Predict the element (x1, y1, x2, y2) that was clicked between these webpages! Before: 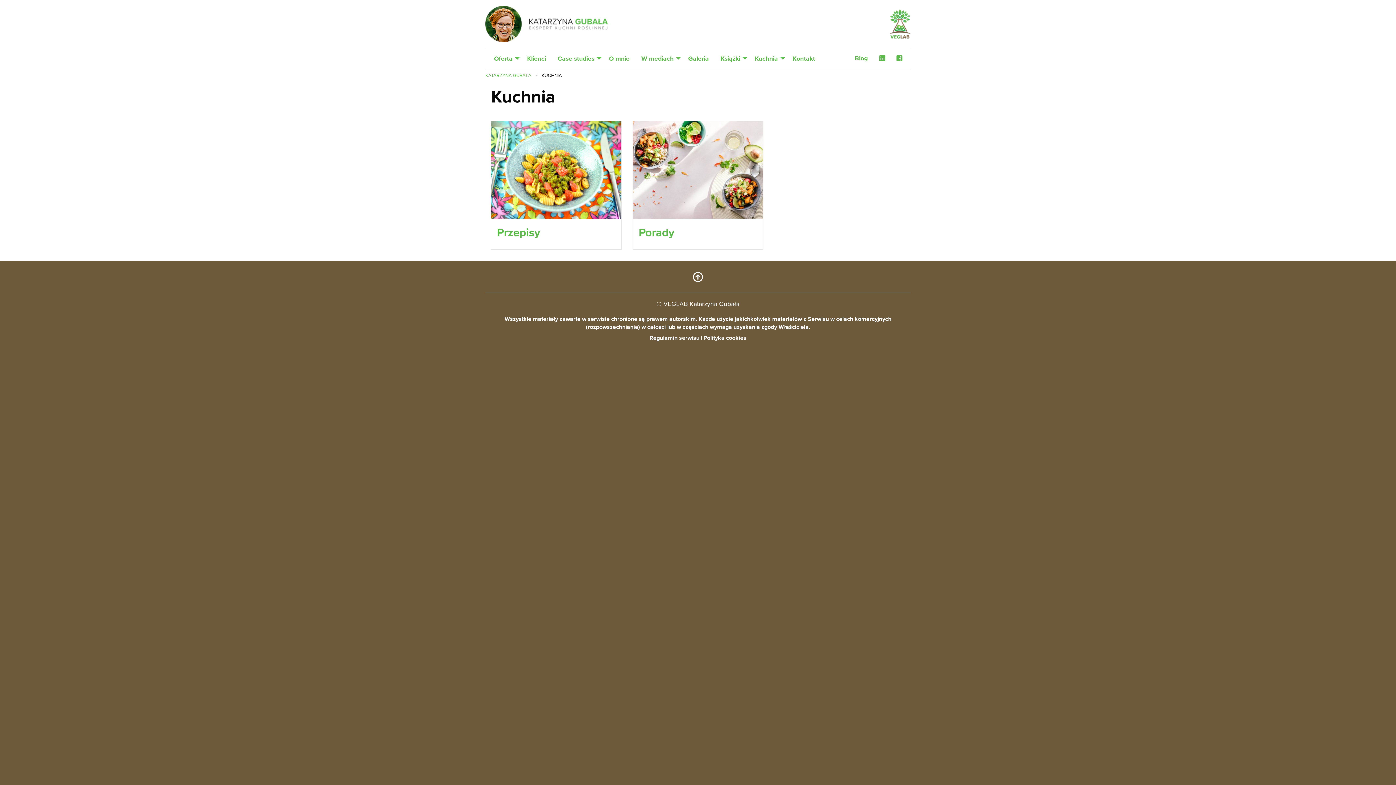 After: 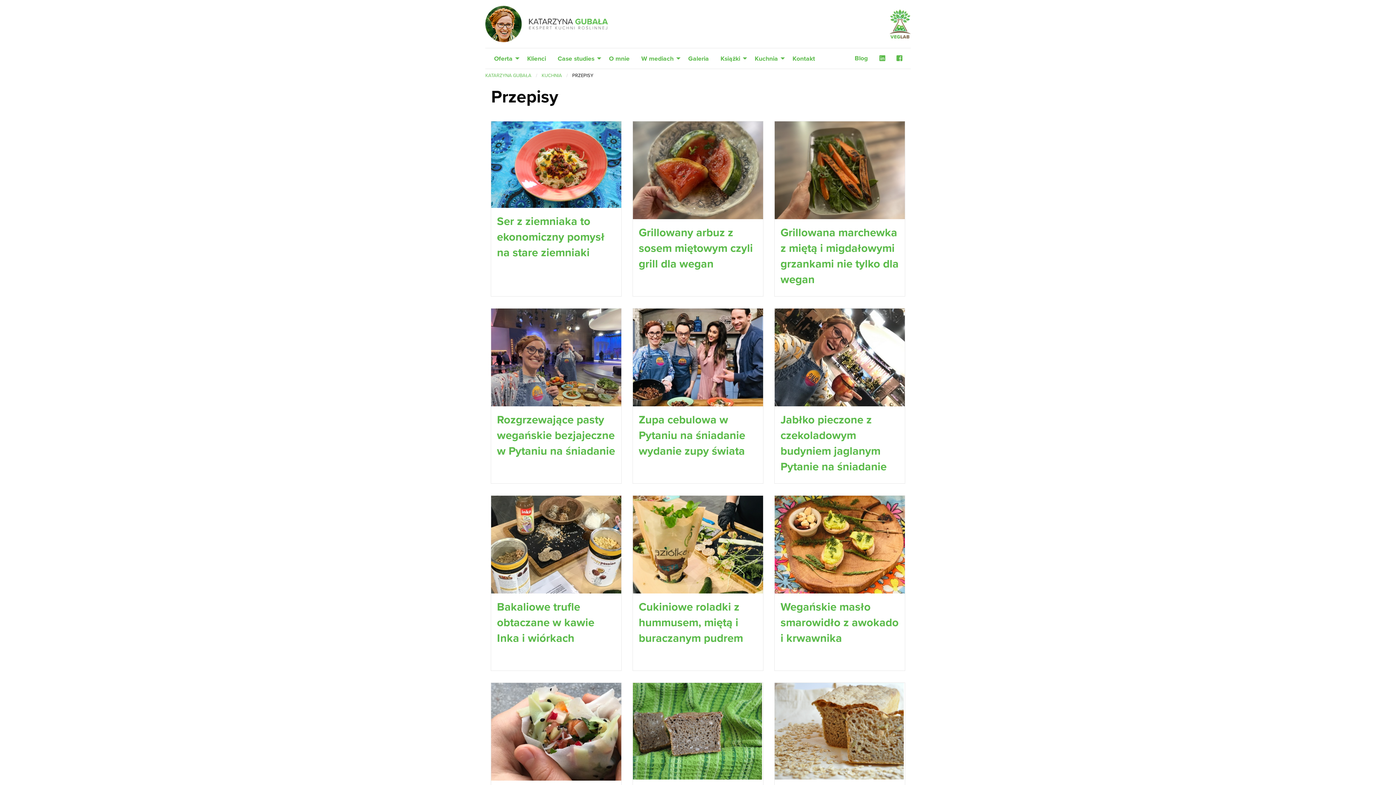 Action: bbox: (497, 226, 540, 239) label: Przepisy